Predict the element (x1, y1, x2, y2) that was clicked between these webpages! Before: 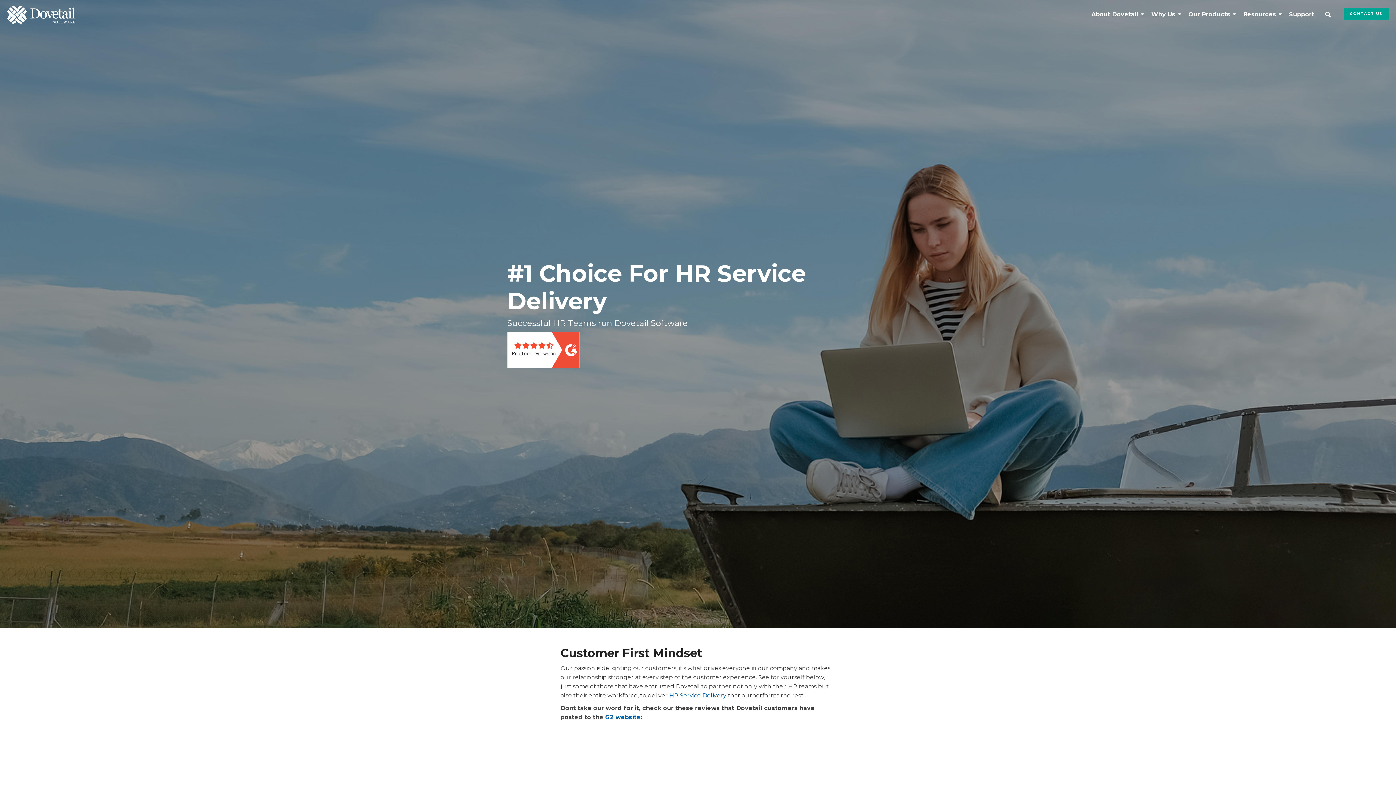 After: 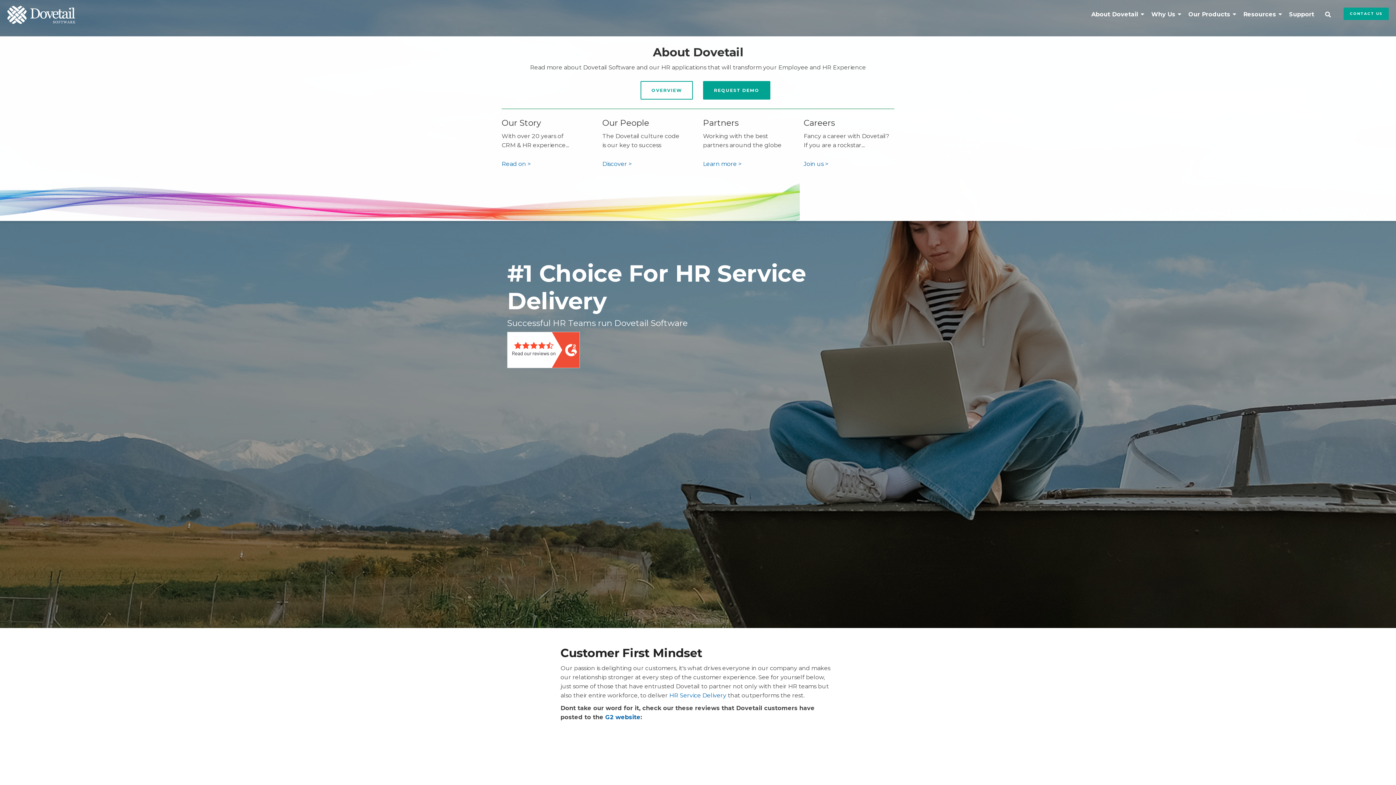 Action: label: About Dovetail bbox: (1088, 7, 1148, 21)